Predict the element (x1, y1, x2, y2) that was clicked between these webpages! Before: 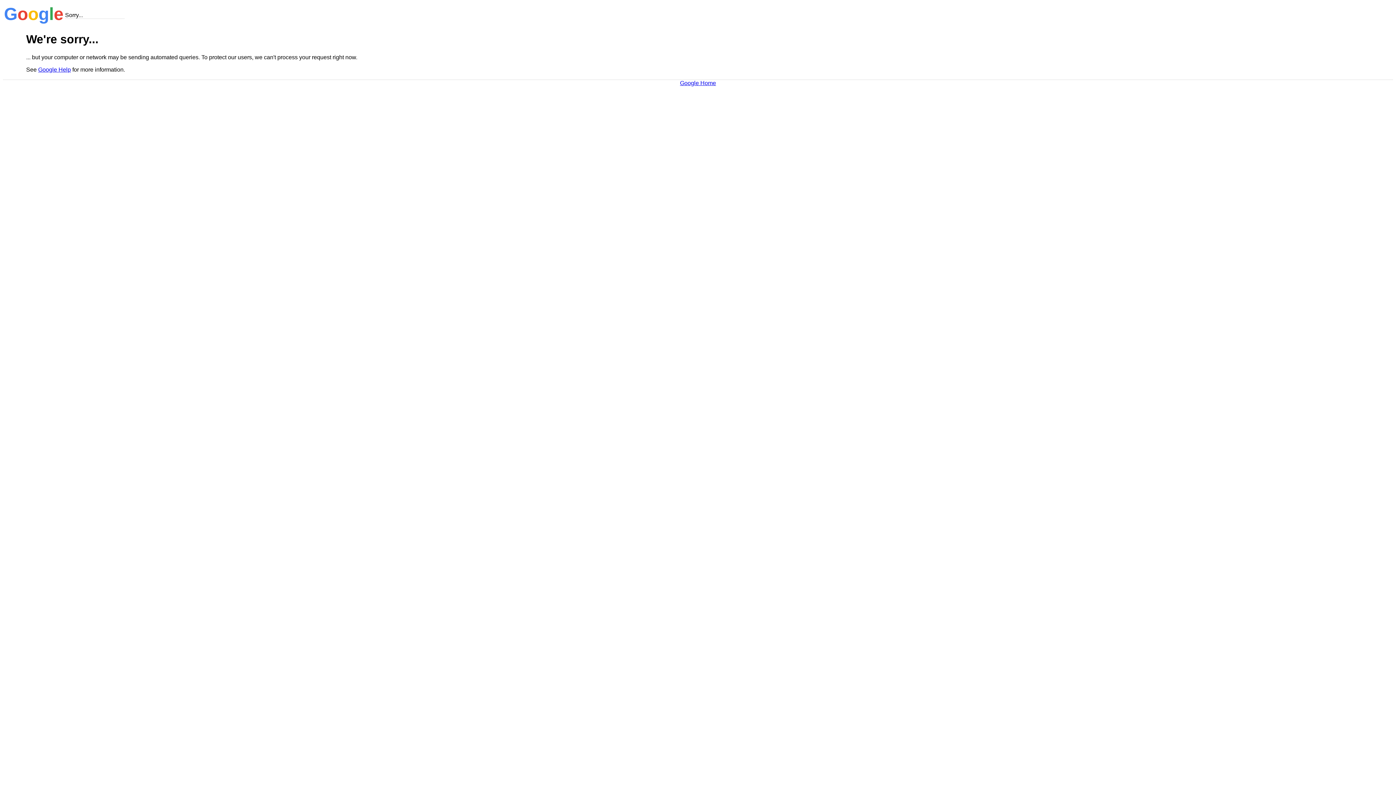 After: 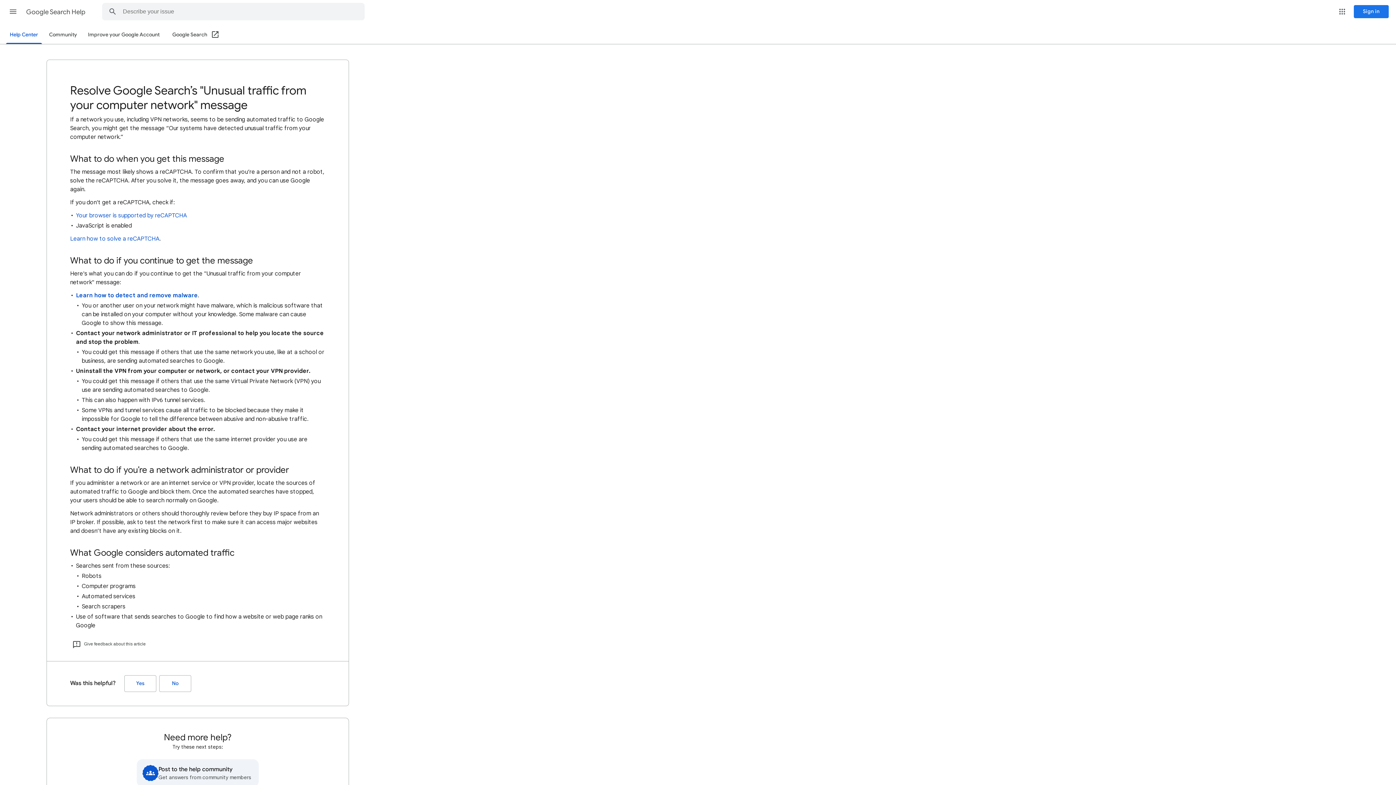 Action: bbox: (38, 66, 70, 72) label: Google Help